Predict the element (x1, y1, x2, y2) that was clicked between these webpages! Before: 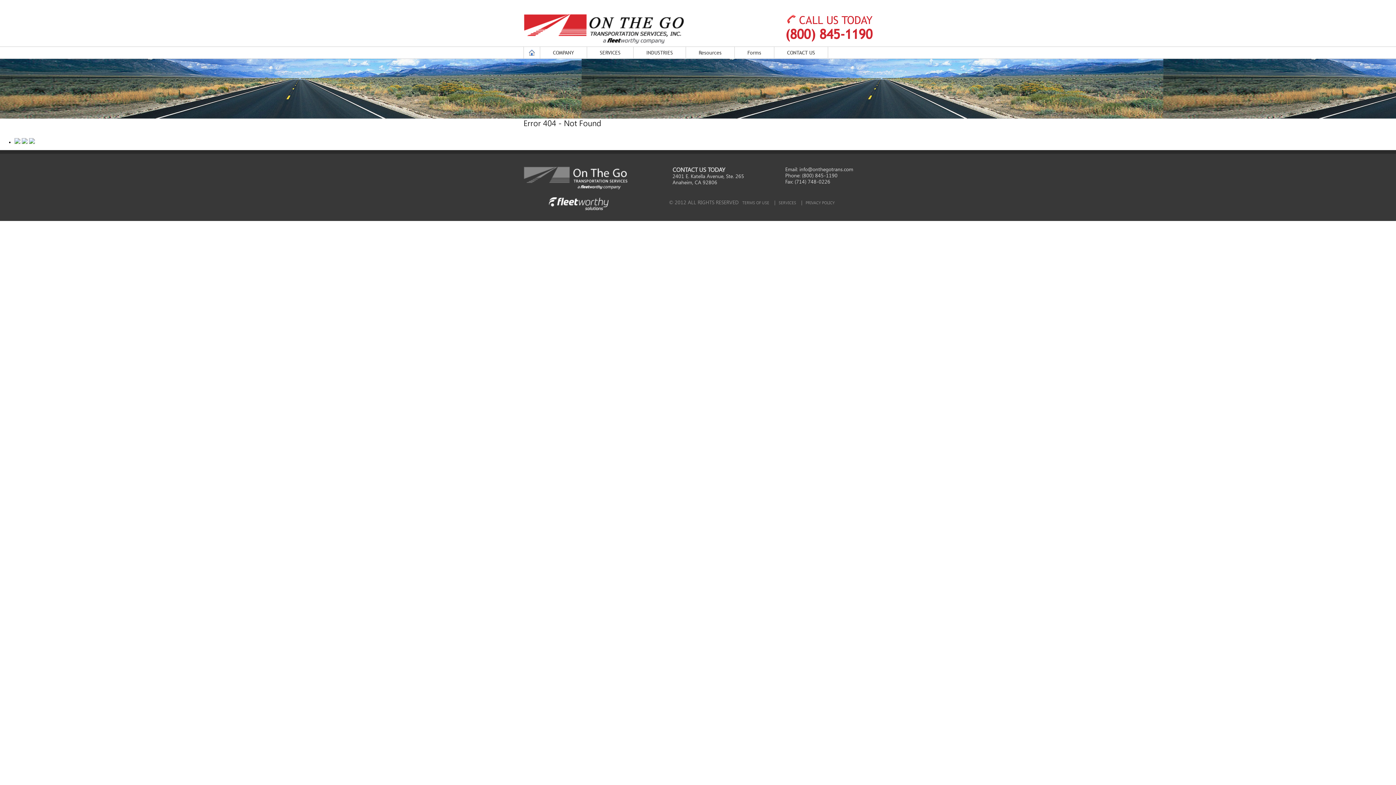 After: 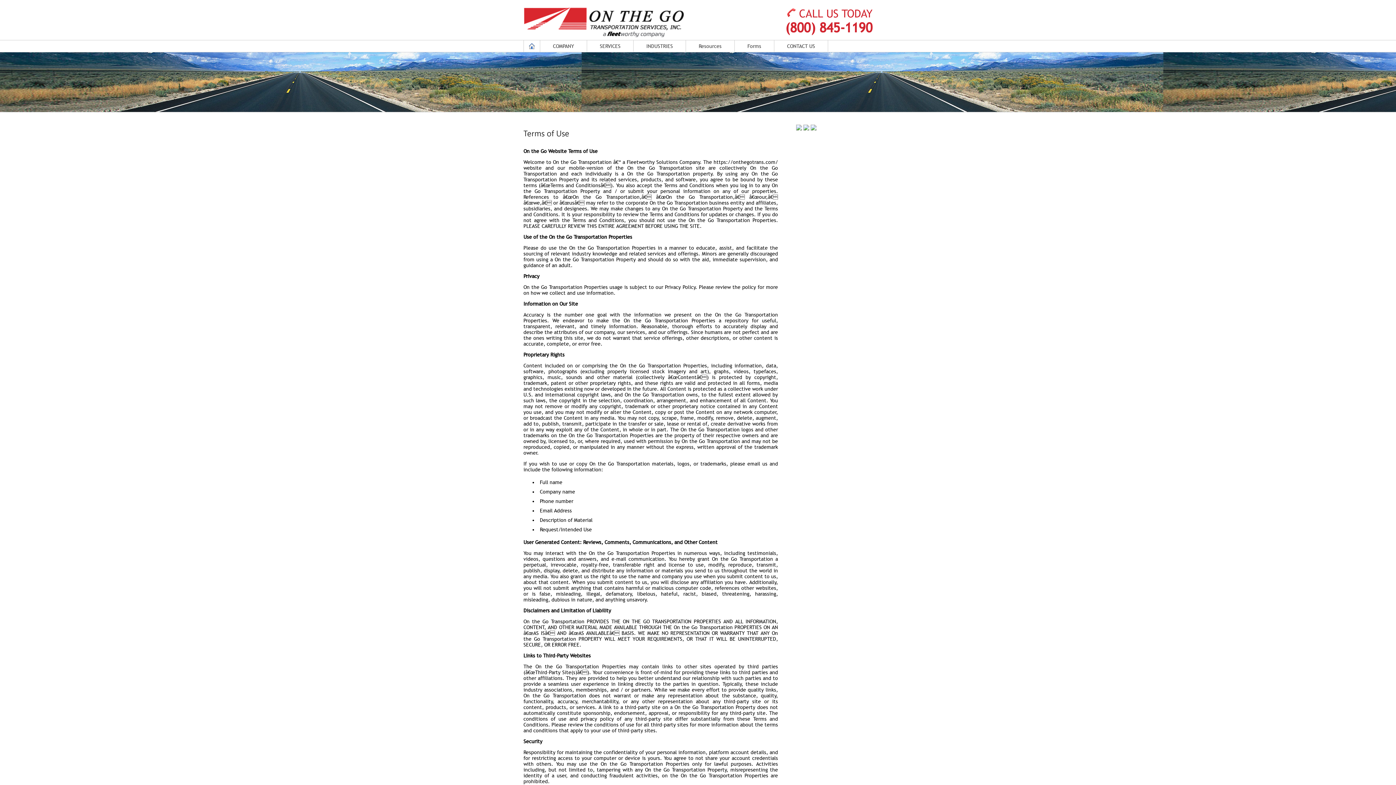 Action: label: TERMS OF USE bbox: (738, 200, 775, 205)